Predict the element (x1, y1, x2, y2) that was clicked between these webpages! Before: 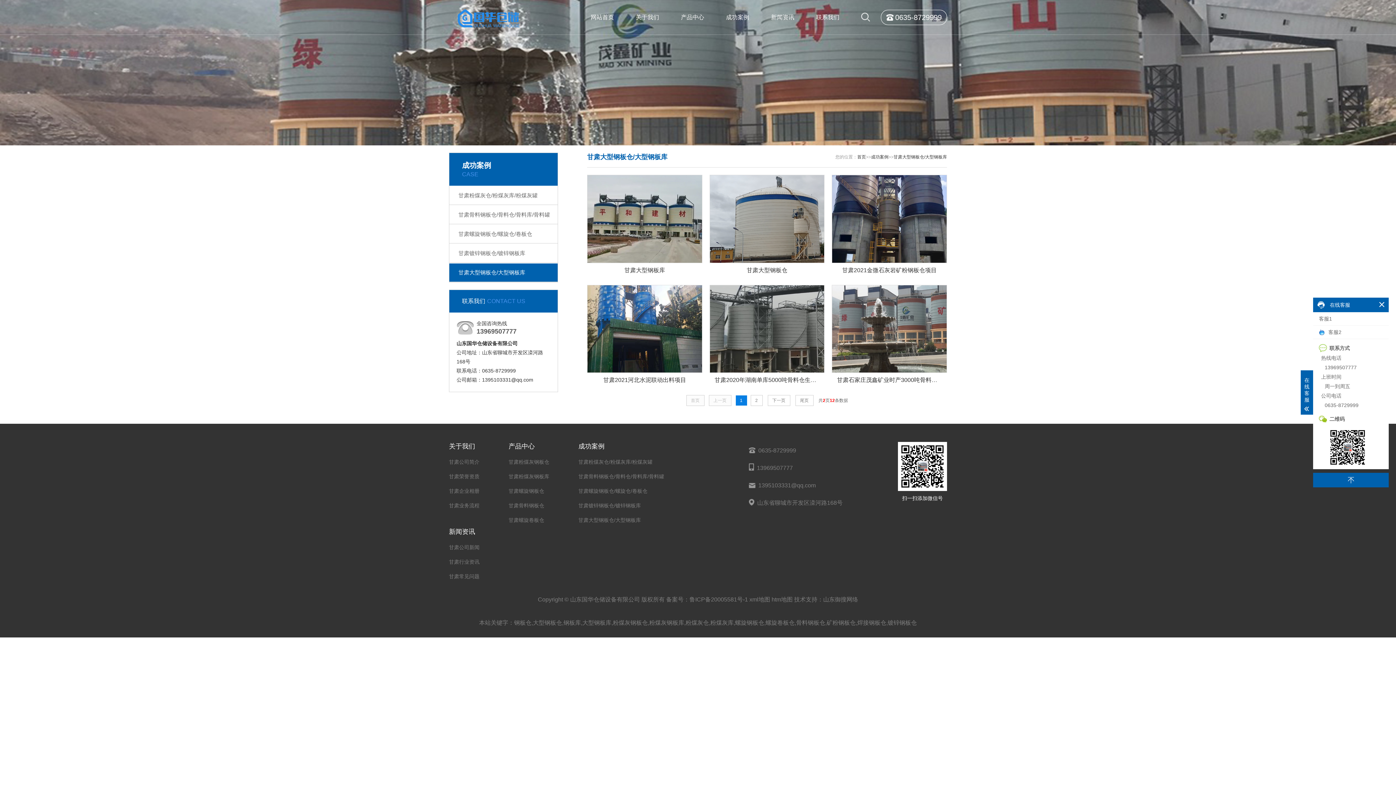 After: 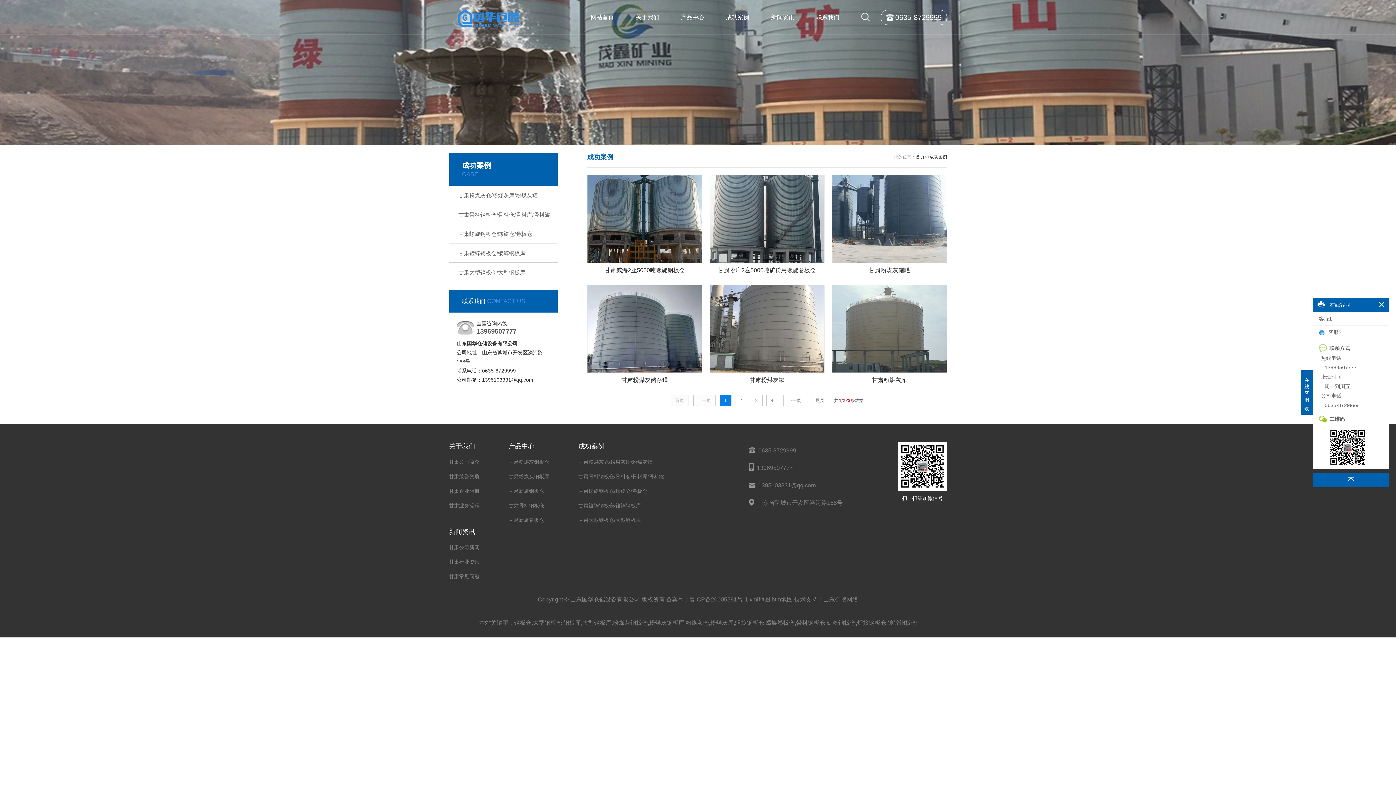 Action: label: 成功案例 bbox: (578, 443, 604, 450)